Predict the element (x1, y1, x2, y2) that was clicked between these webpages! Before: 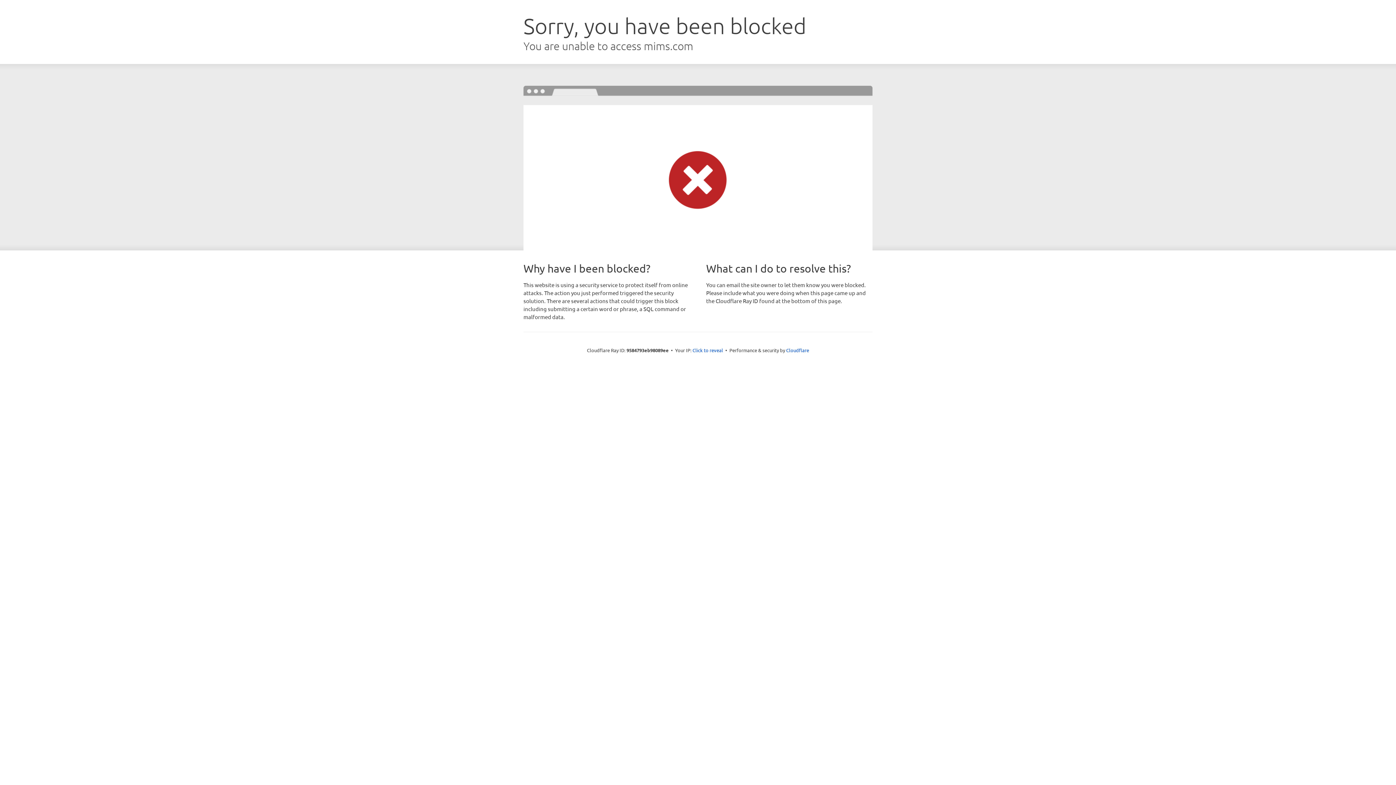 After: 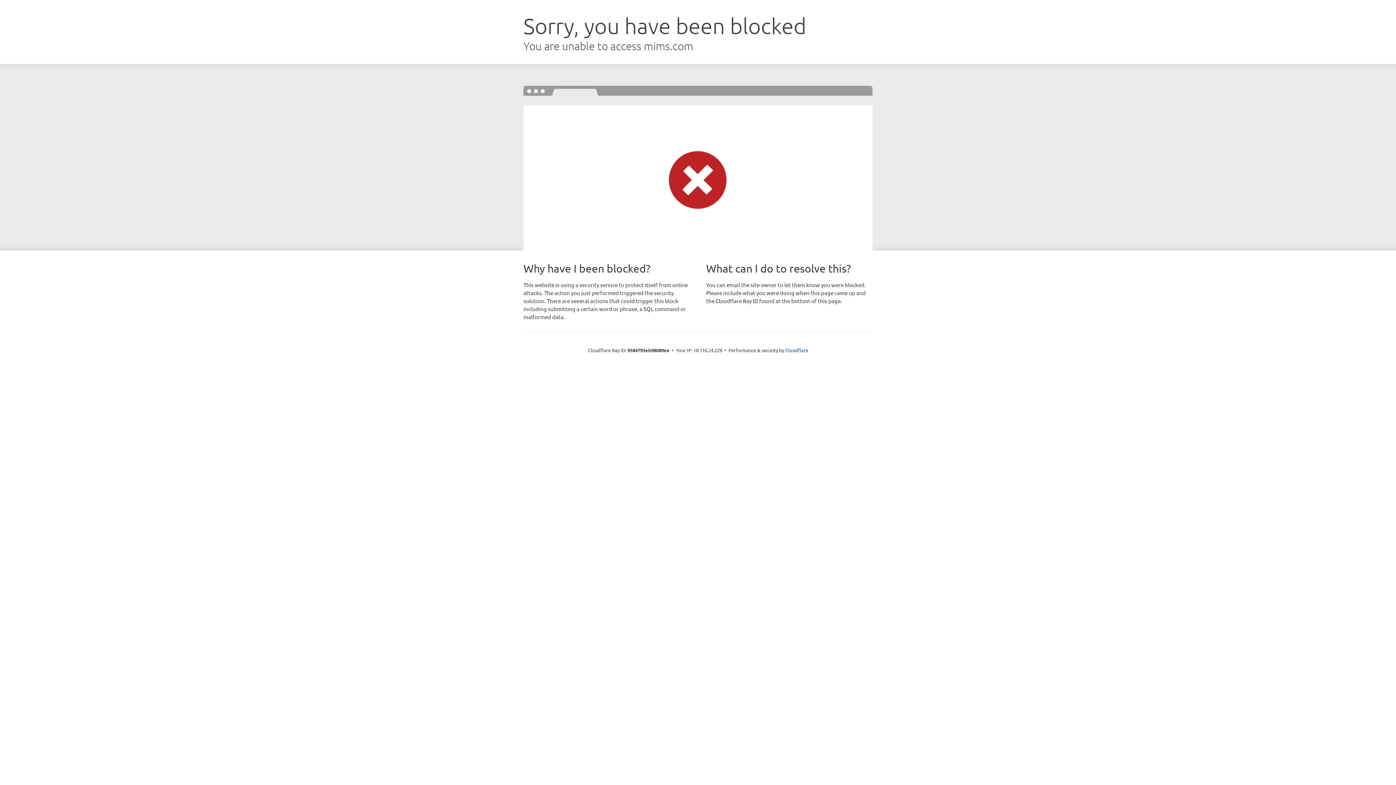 Action: label: Click to reveal bbox: (692, 346, 723, 353)